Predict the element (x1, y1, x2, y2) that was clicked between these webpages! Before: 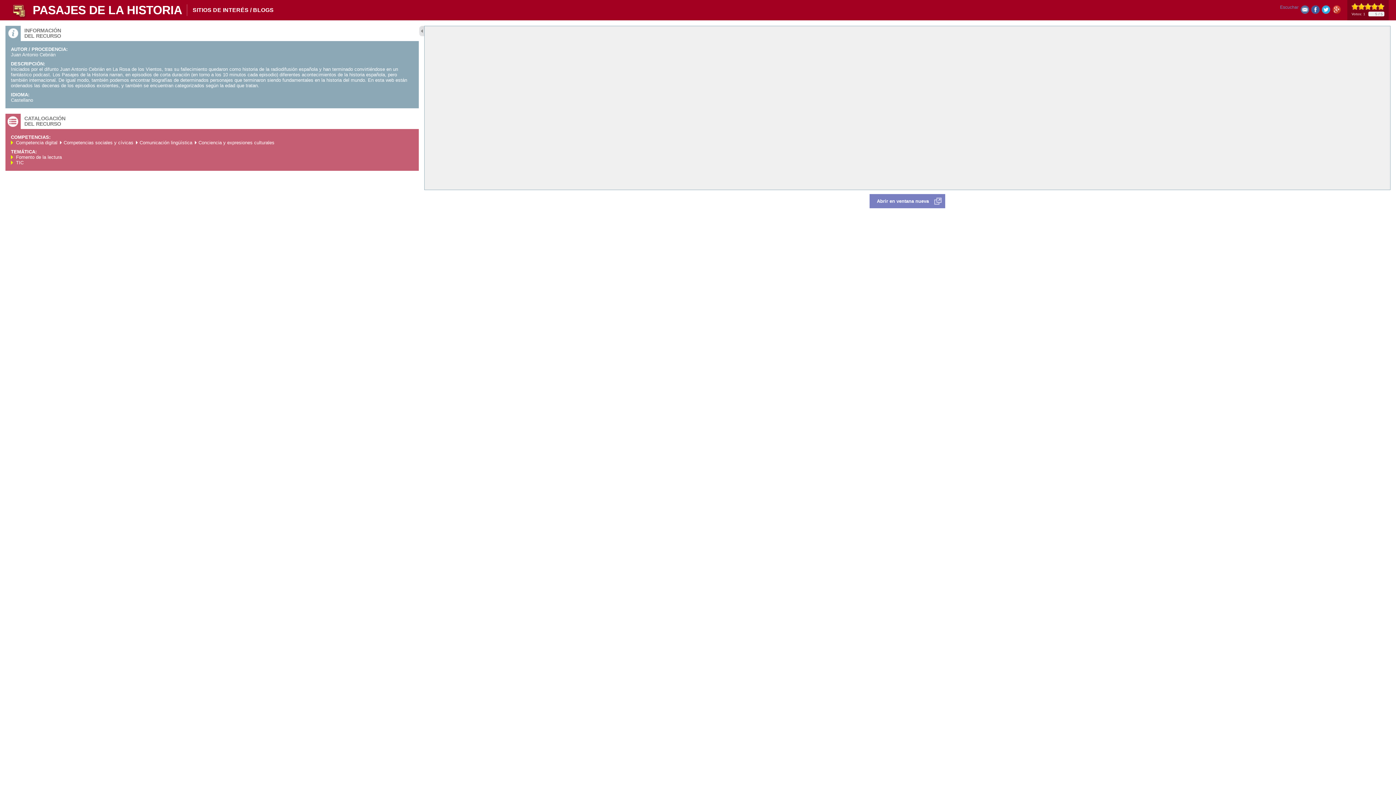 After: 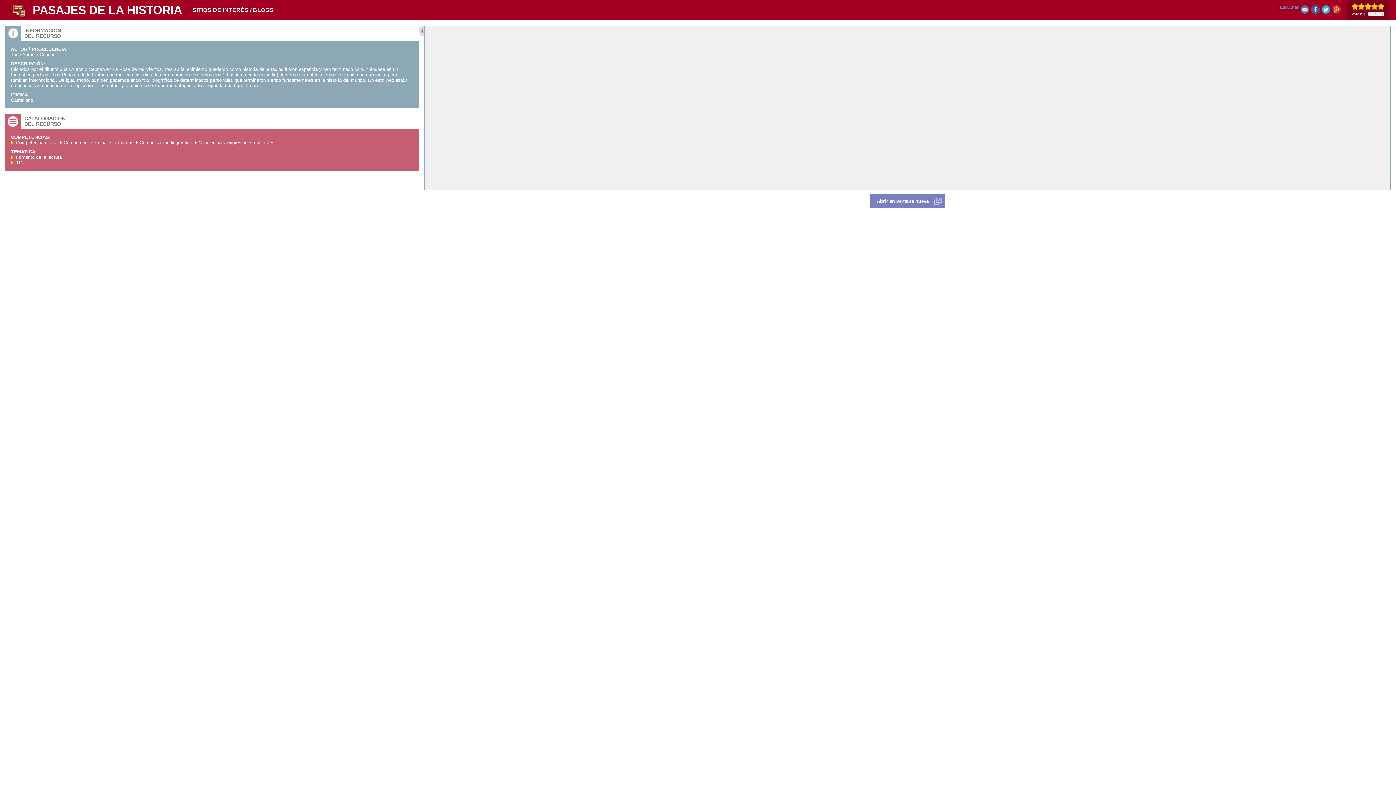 Action: label: Retweet bbox: (1322, 5, 1330, 16)